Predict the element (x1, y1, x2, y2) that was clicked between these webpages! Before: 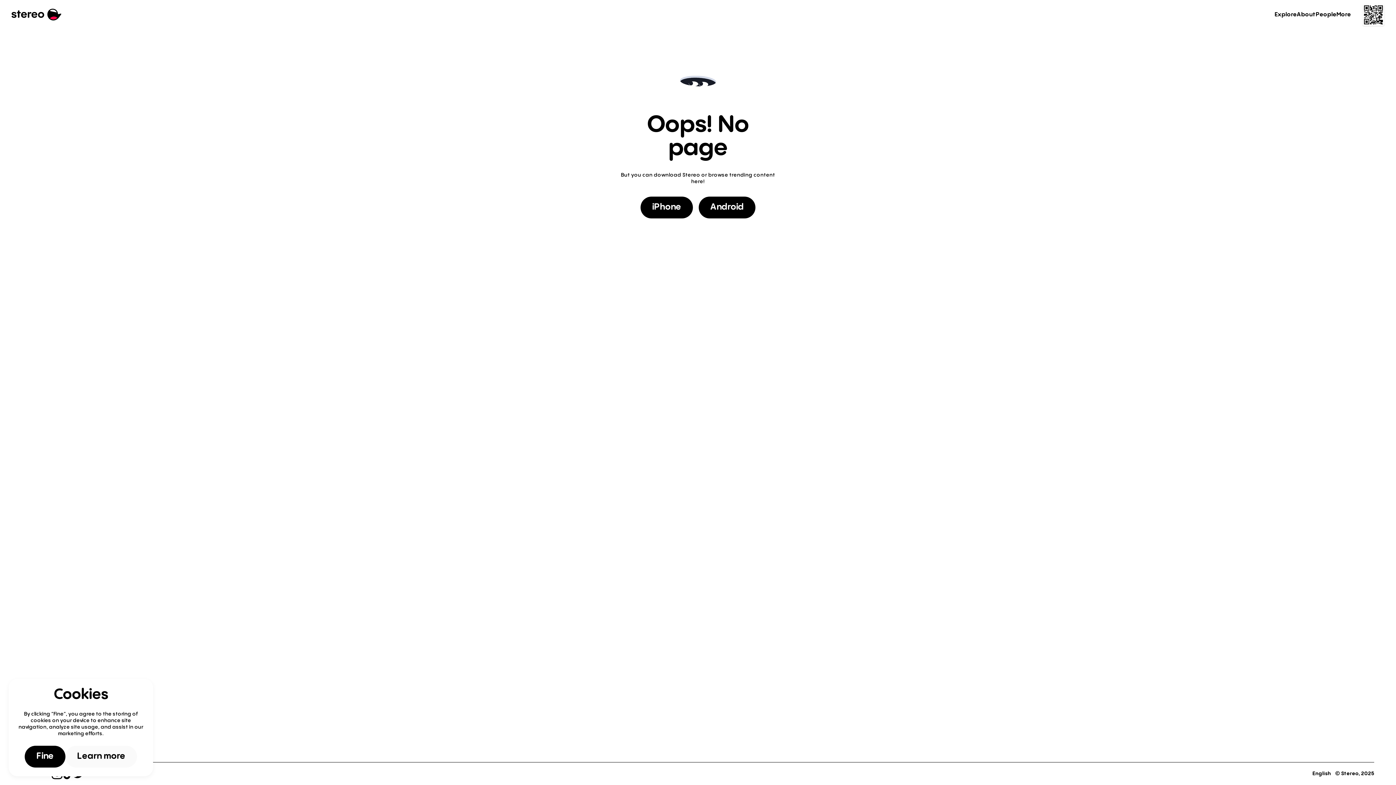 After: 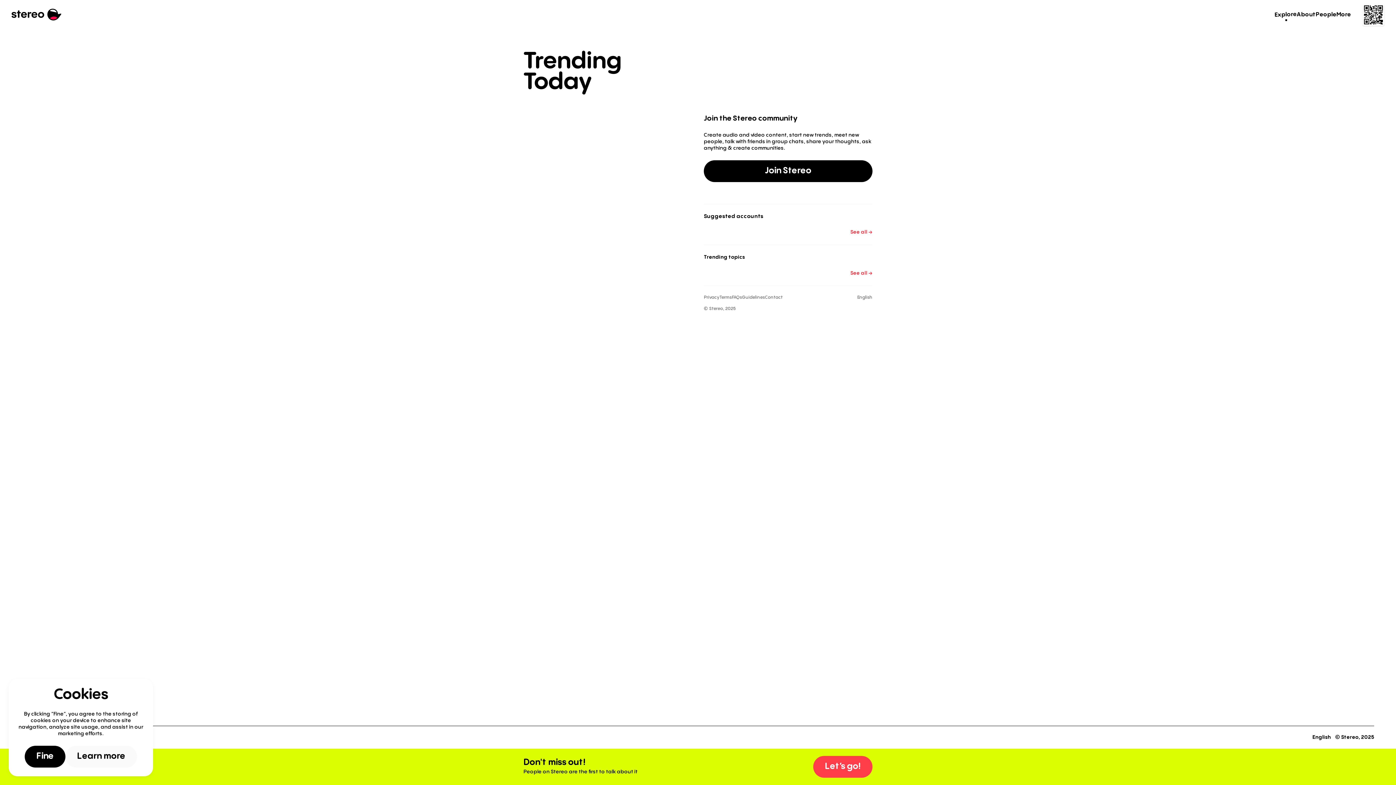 Action: label: Explore bbox: (1274, 10, 1297, 19)